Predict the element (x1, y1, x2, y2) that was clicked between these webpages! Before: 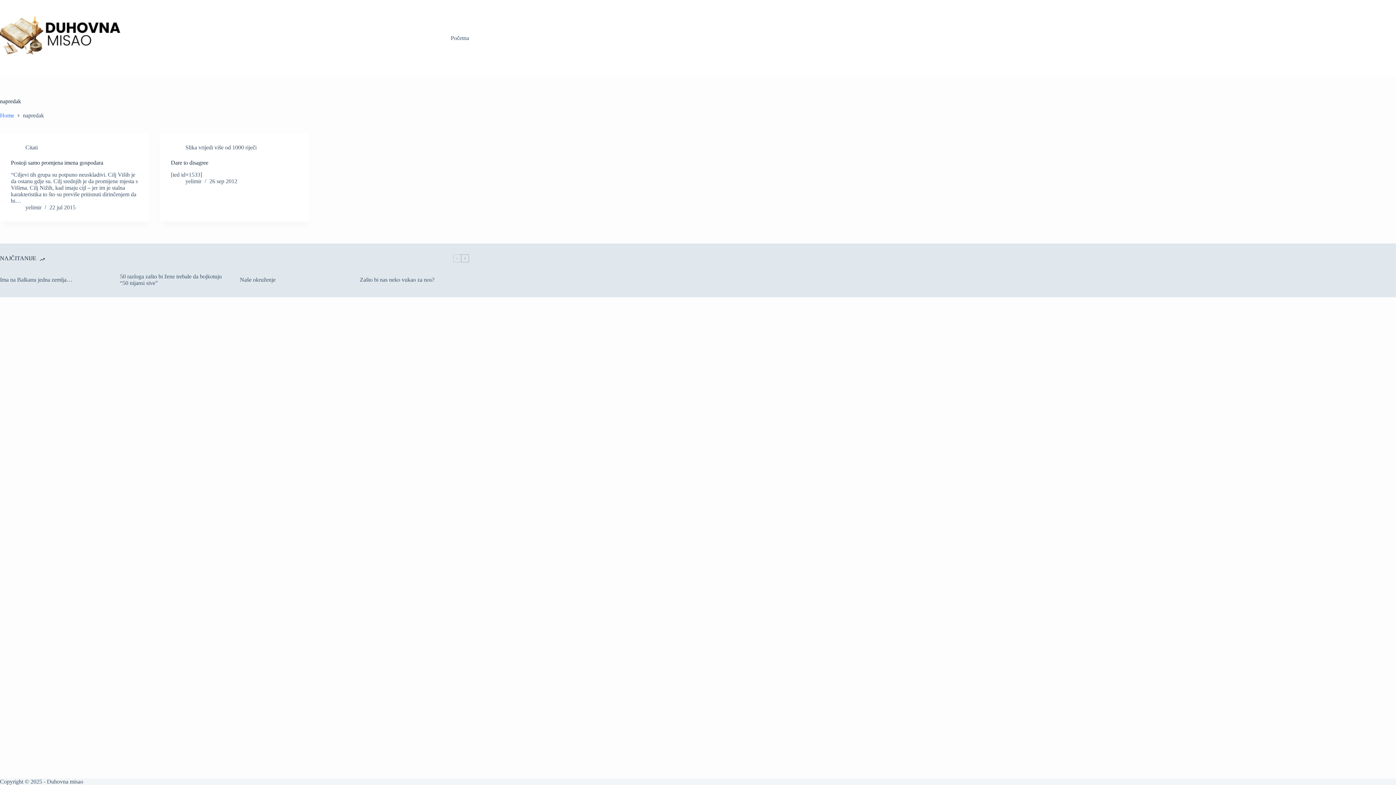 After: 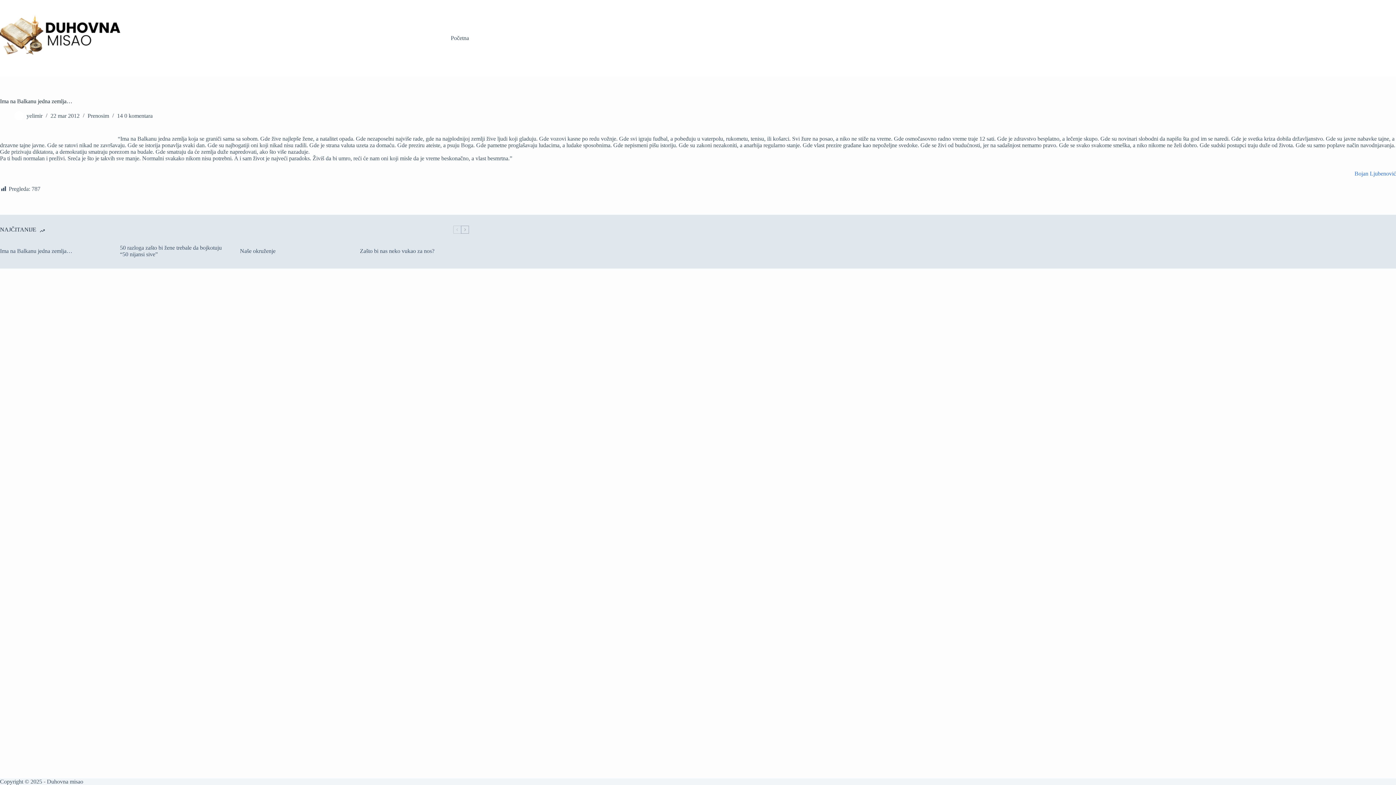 Action: label: Ima na Balkanu jedna zemlja… bbox: (0, 276, 72, 283)